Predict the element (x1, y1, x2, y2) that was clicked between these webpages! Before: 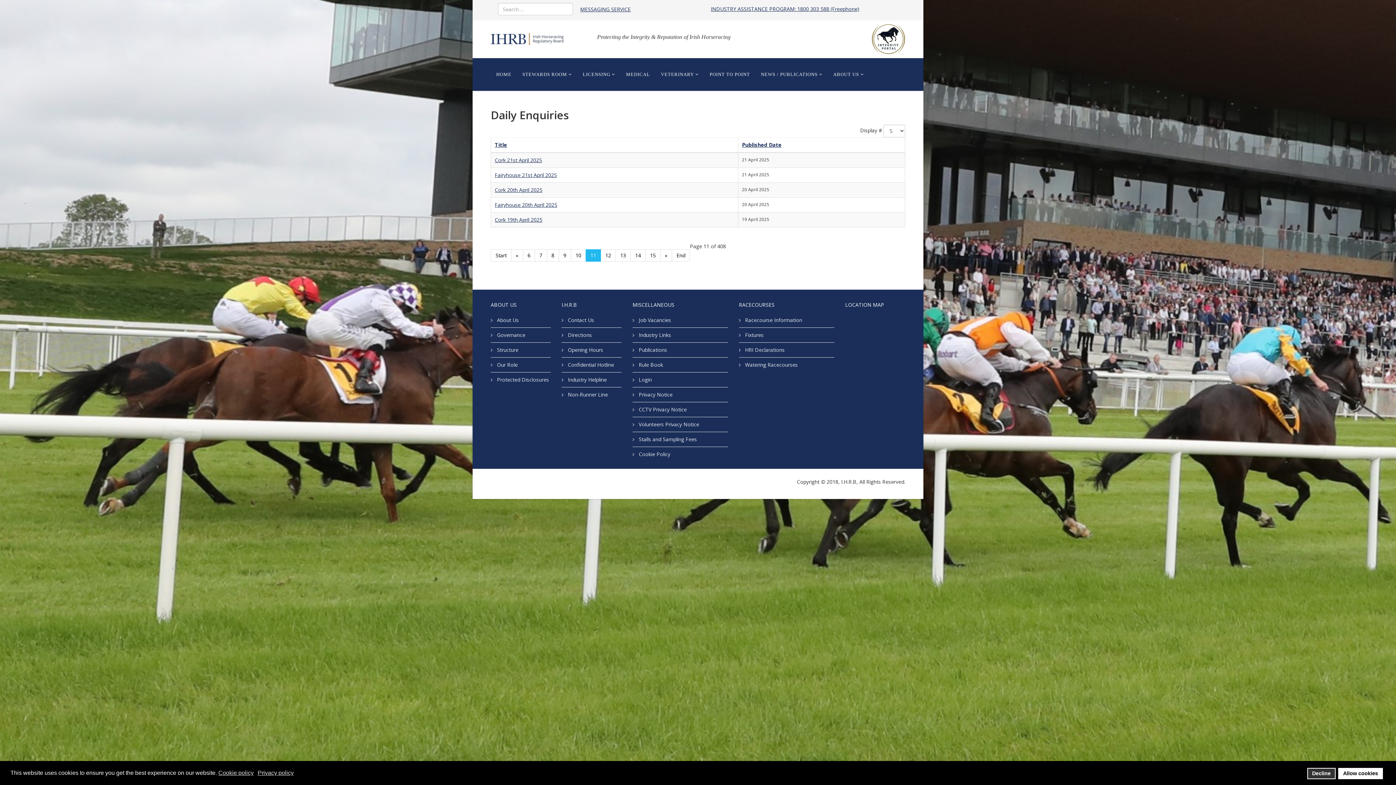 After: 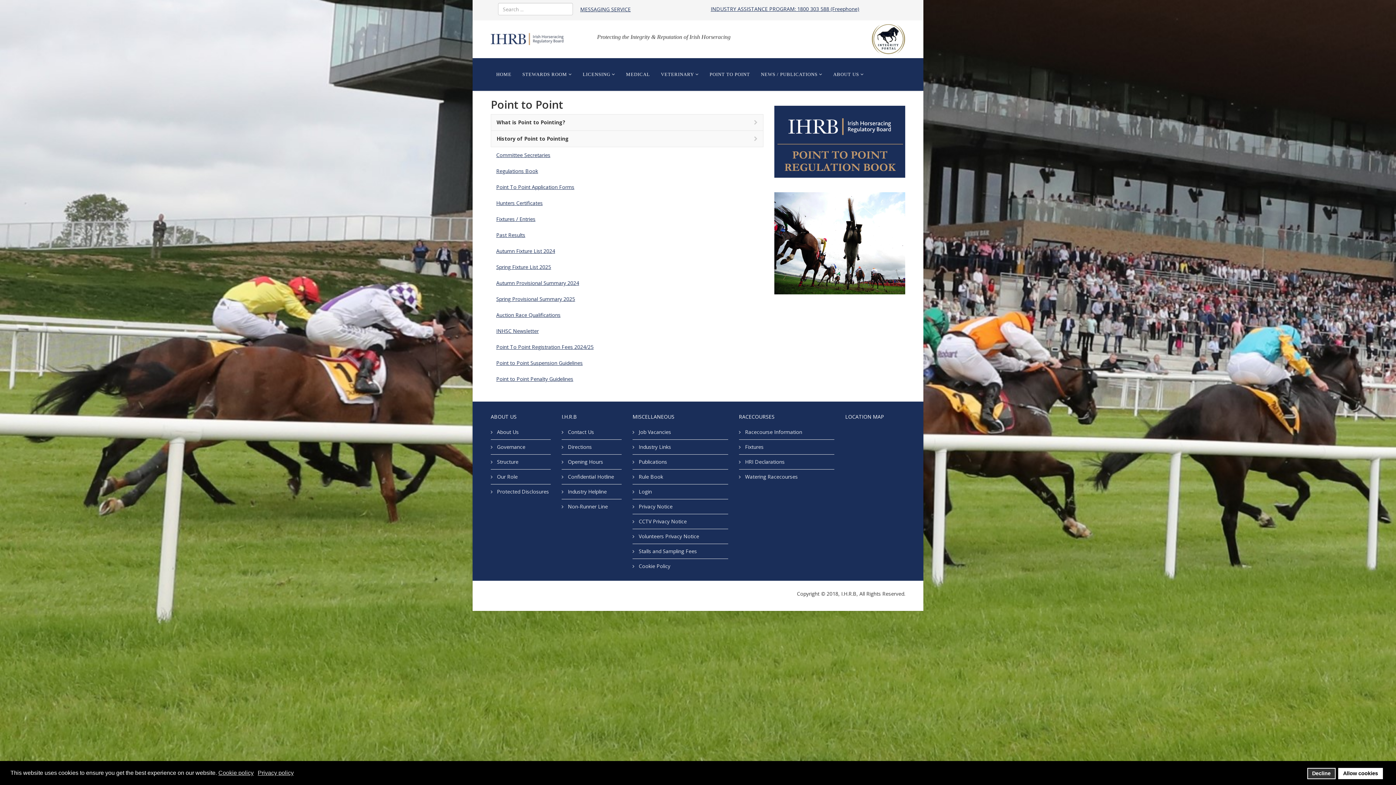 Action: bbox: (704, 58, 755, 90) label: POINT TO POINT